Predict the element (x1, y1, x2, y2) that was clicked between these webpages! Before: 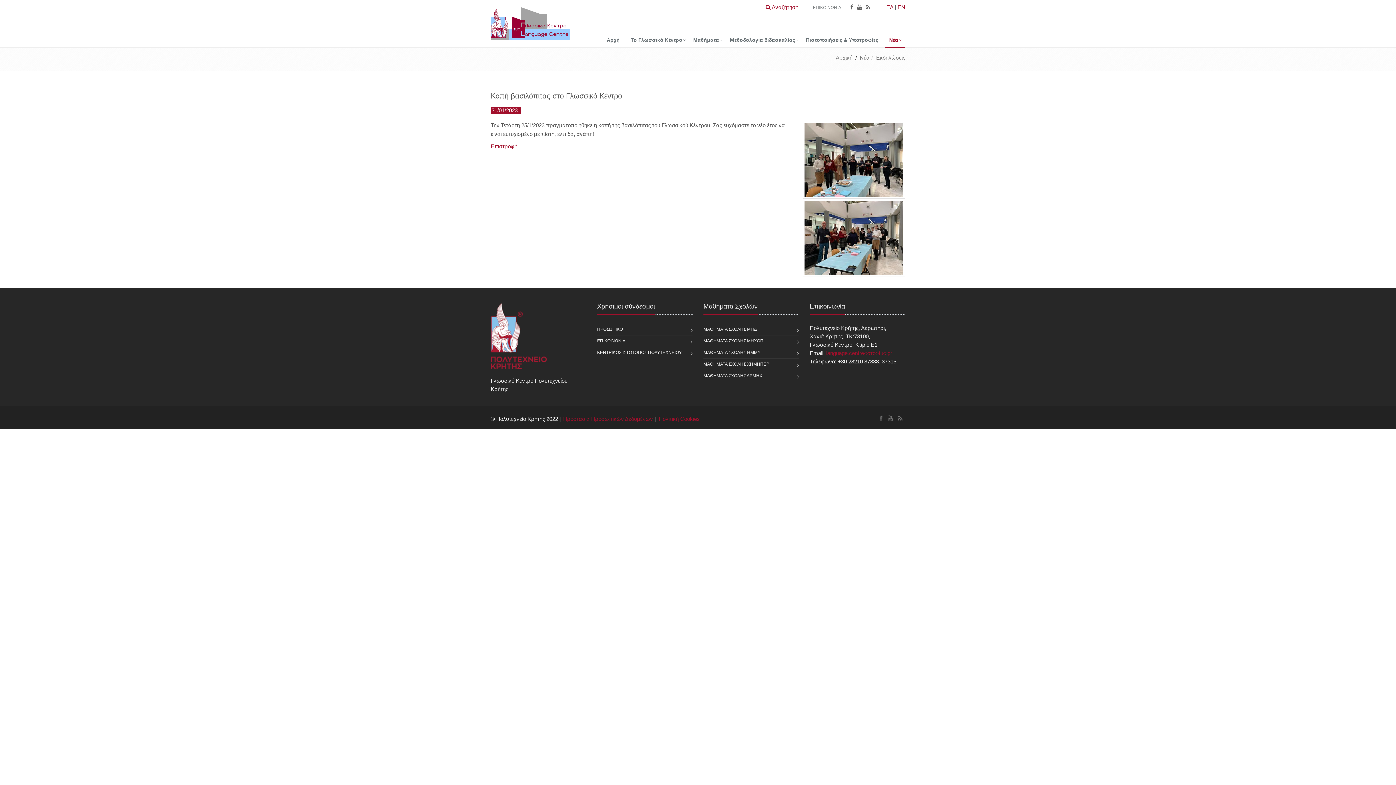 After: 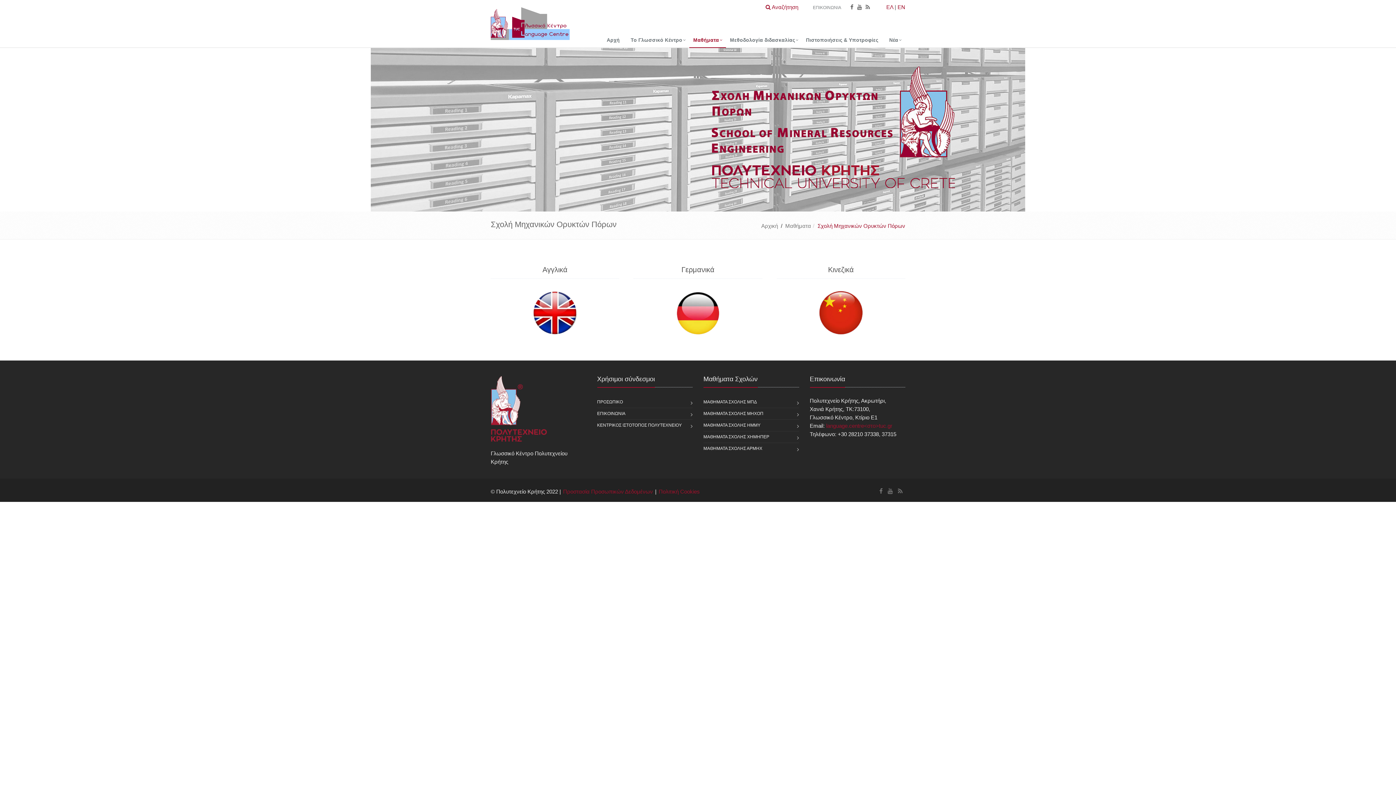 Action: bbox: (703, 335, 763, 346) label: ΜΑΘΗΜΑΤΑ ΣΧΟΛΗΣ ΜΗΧΟΠ